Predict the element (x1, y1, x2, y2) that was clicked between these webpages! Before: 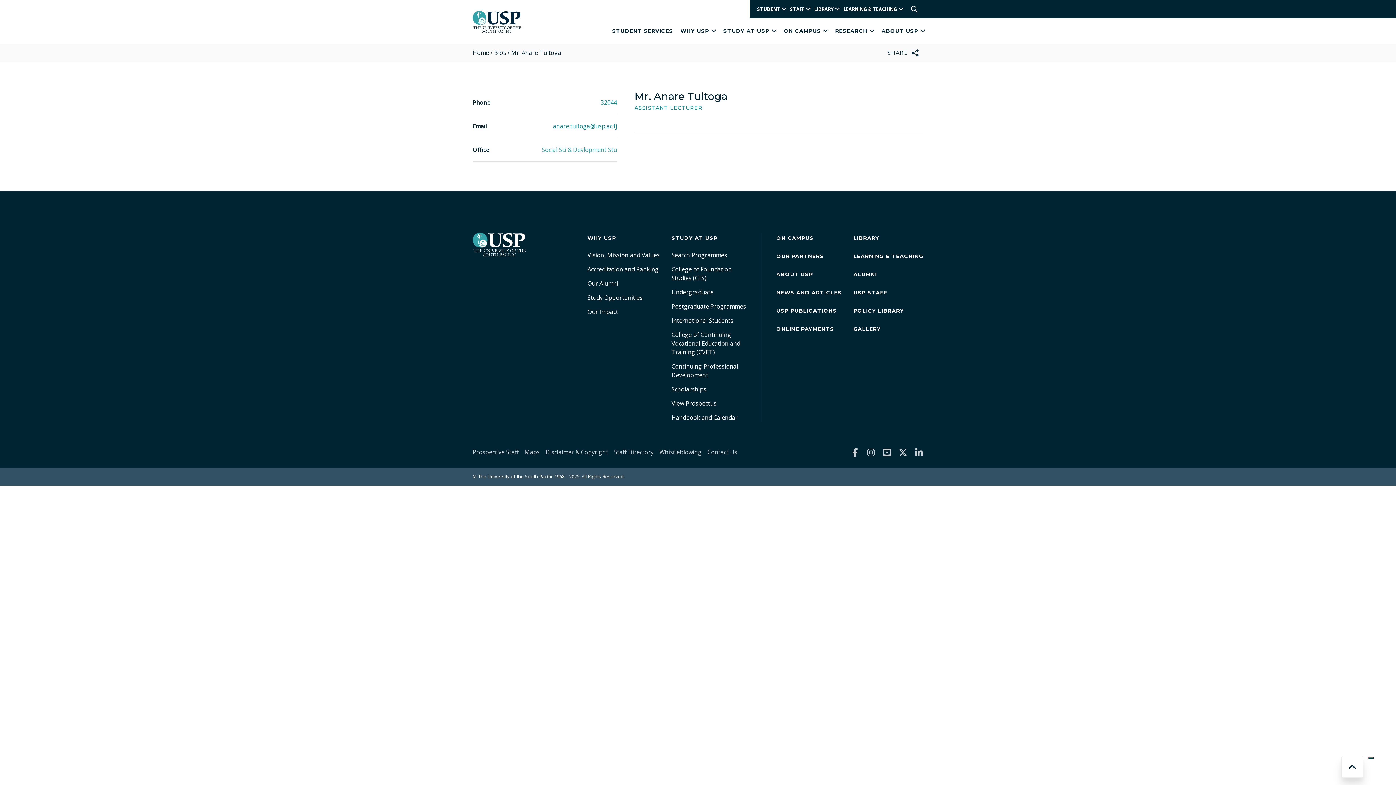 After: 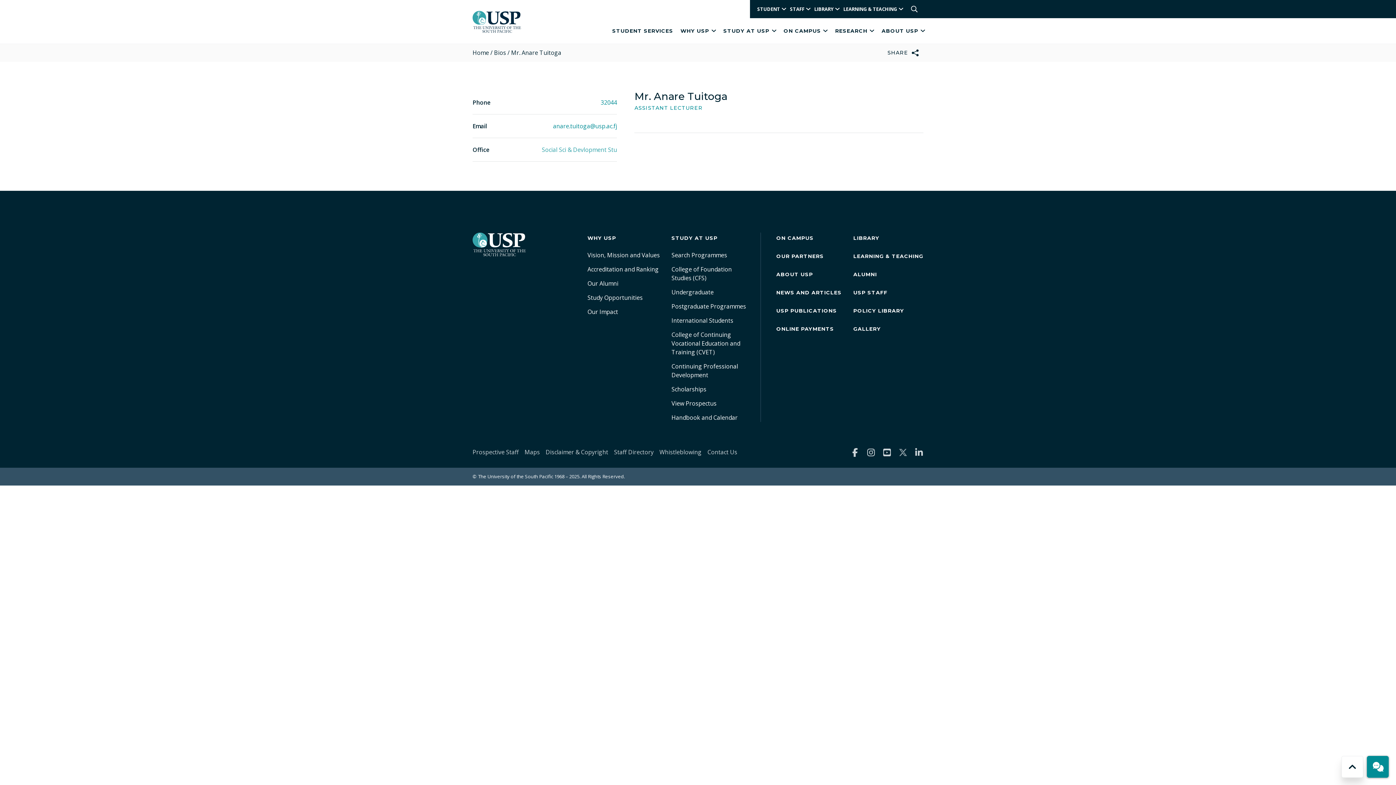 Action: bbox: (898, 447, 907, 456)